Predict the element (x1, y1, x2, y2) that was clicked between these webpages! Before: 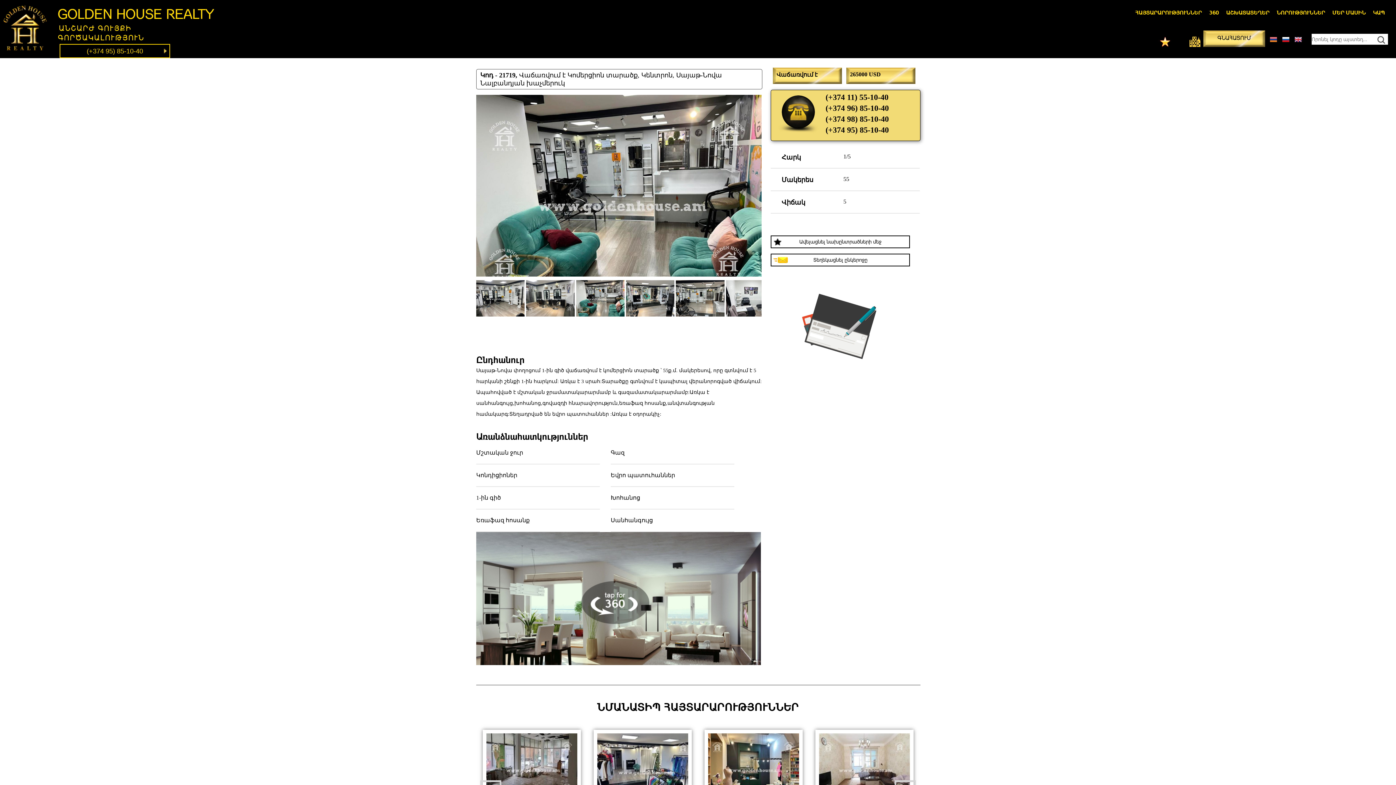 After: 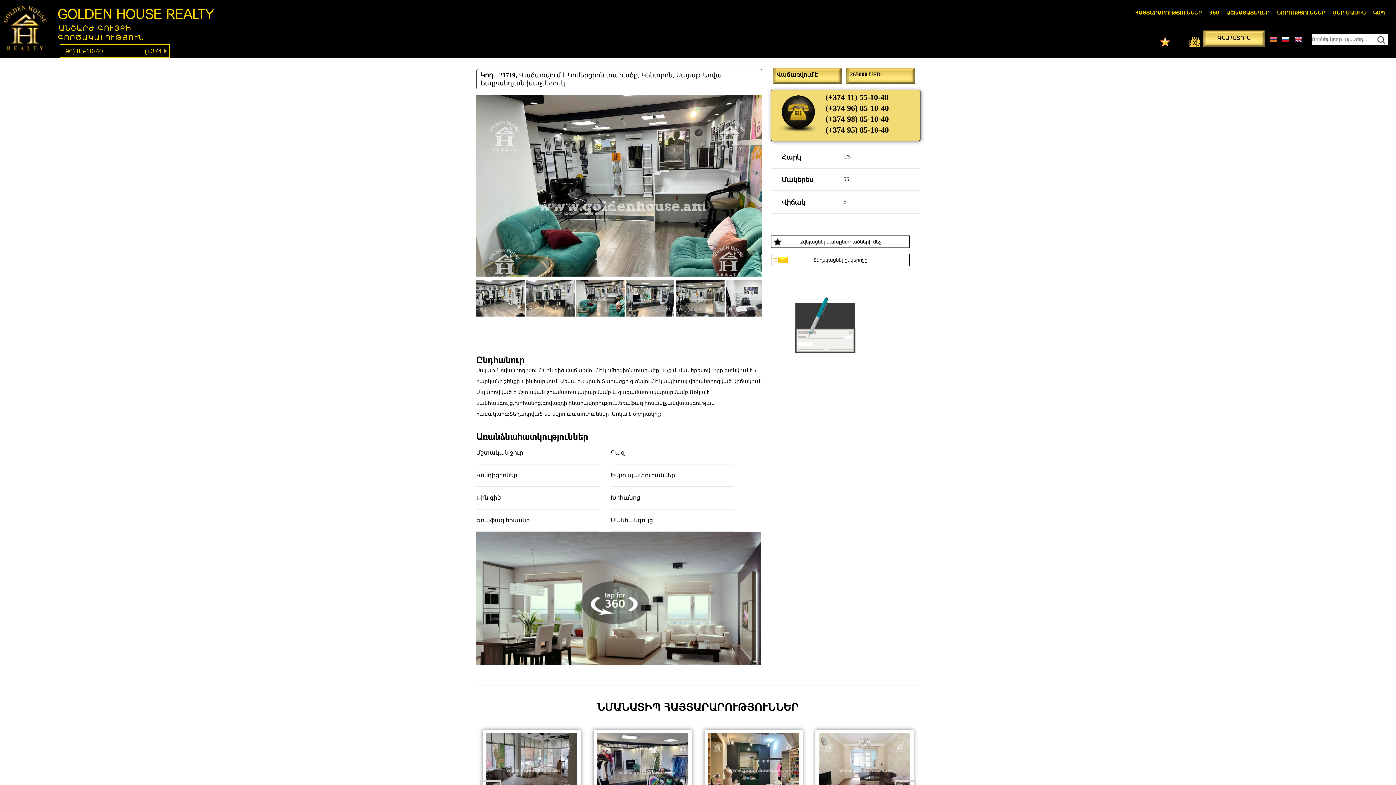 Action: bbox: (1377, 38, 1385, 45)